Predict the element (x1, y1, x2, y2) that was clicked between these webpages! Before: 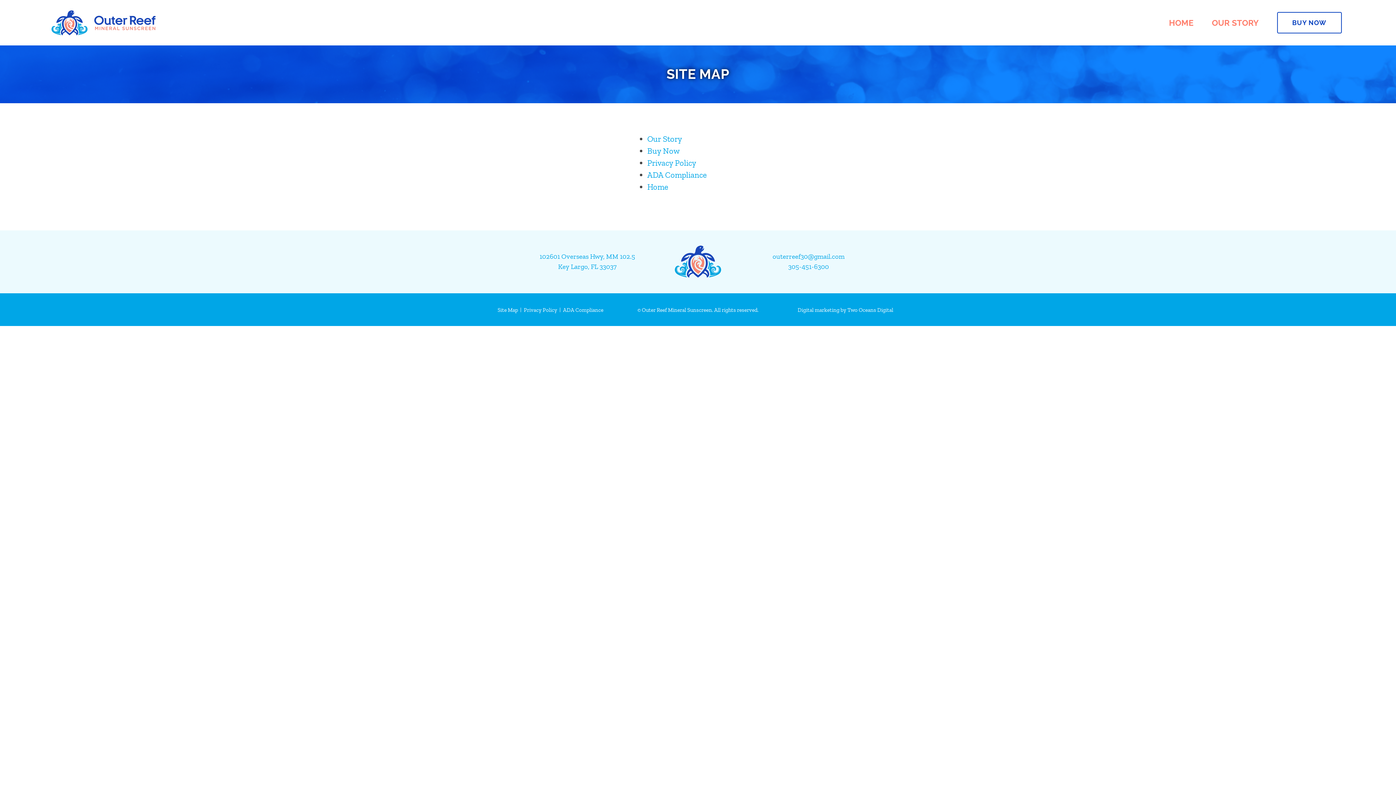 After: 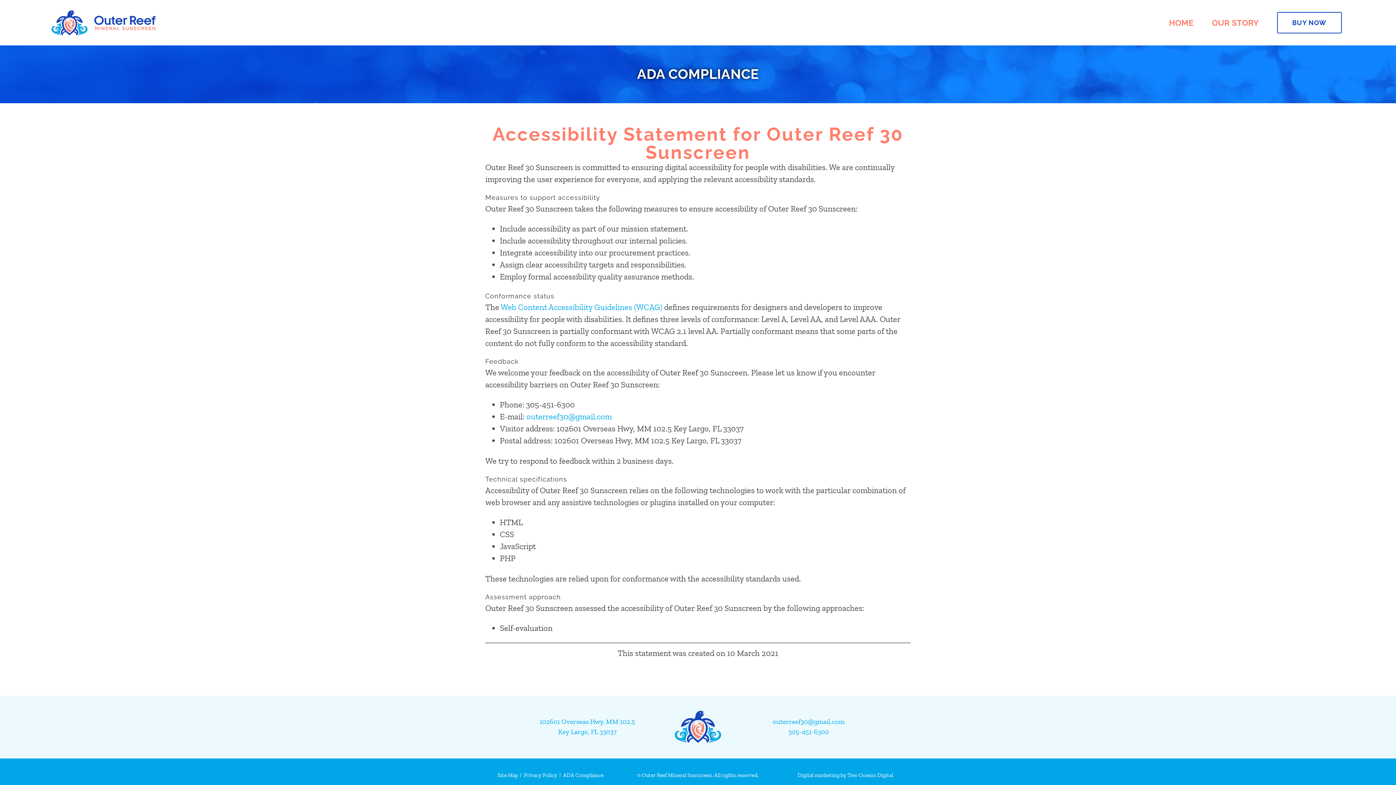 Action: bbox: (647, 170, 707, 180) label: ADA Compliance